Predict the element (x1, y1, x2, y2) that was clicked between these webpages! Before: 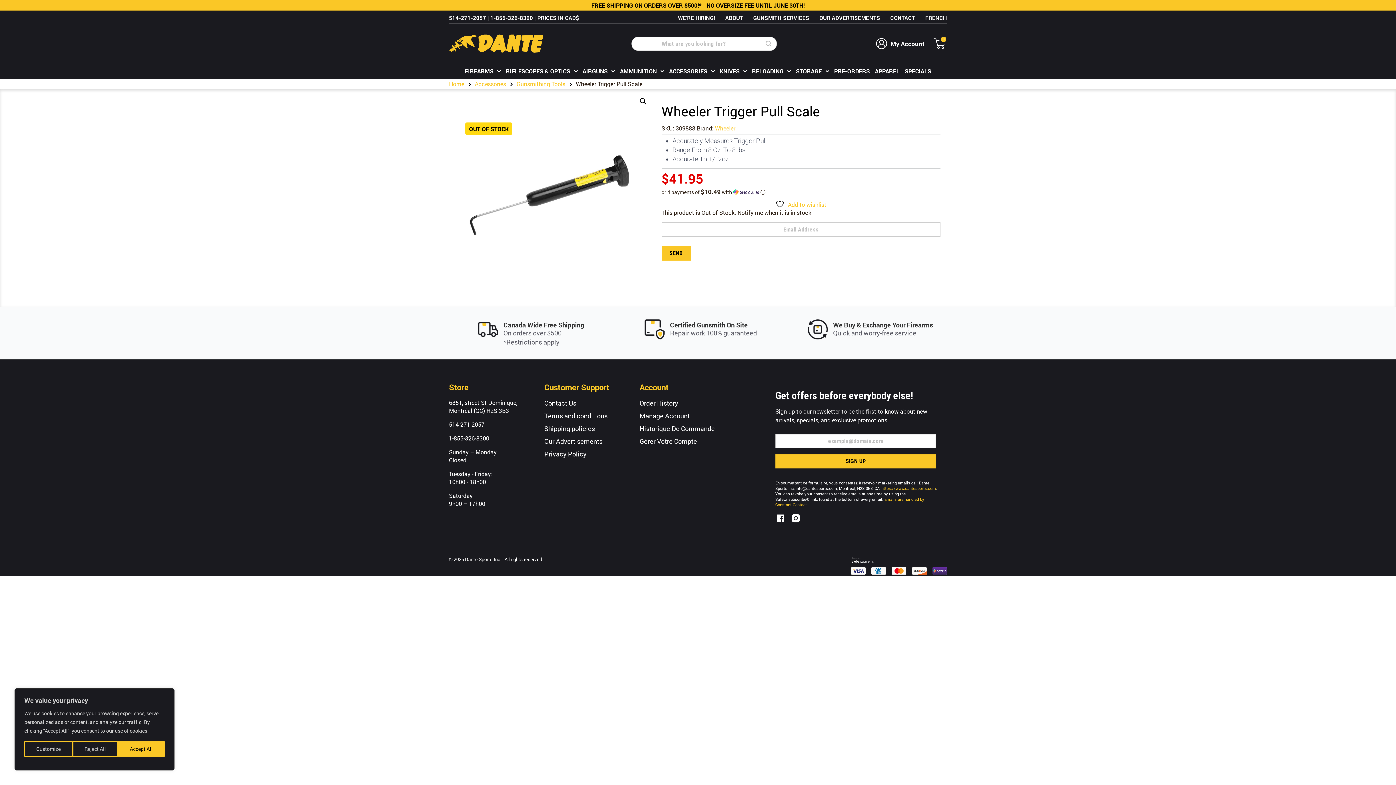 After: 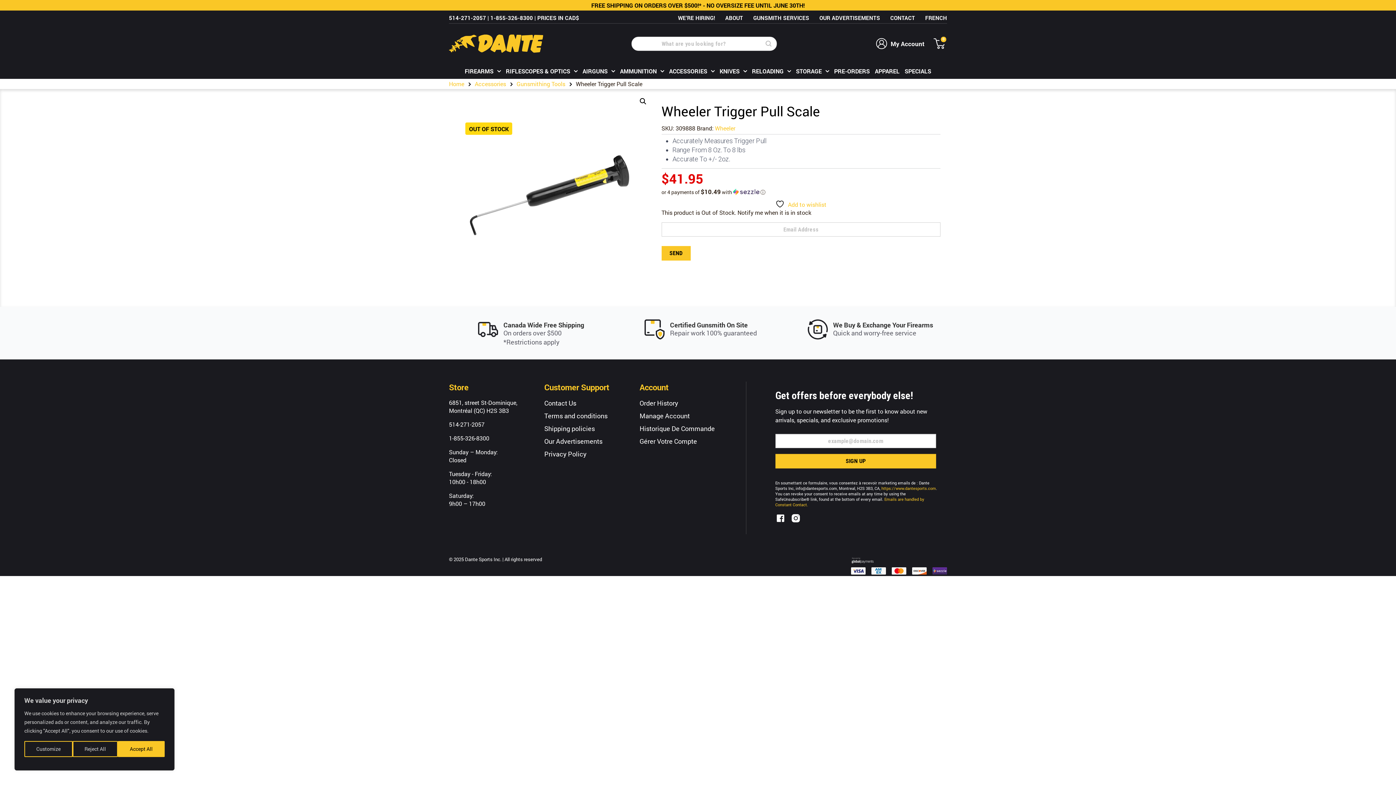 Action: bbox: (790, 513, 800, 523)